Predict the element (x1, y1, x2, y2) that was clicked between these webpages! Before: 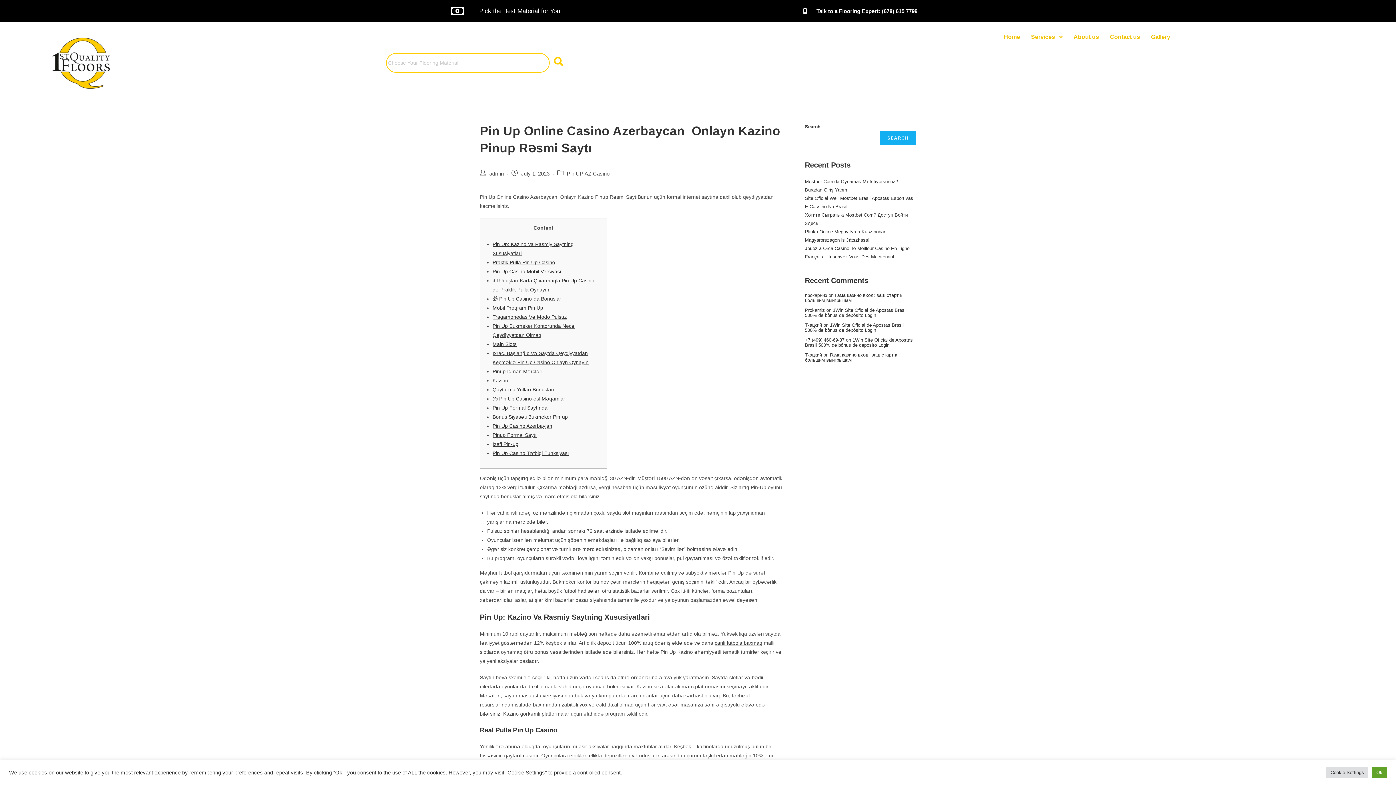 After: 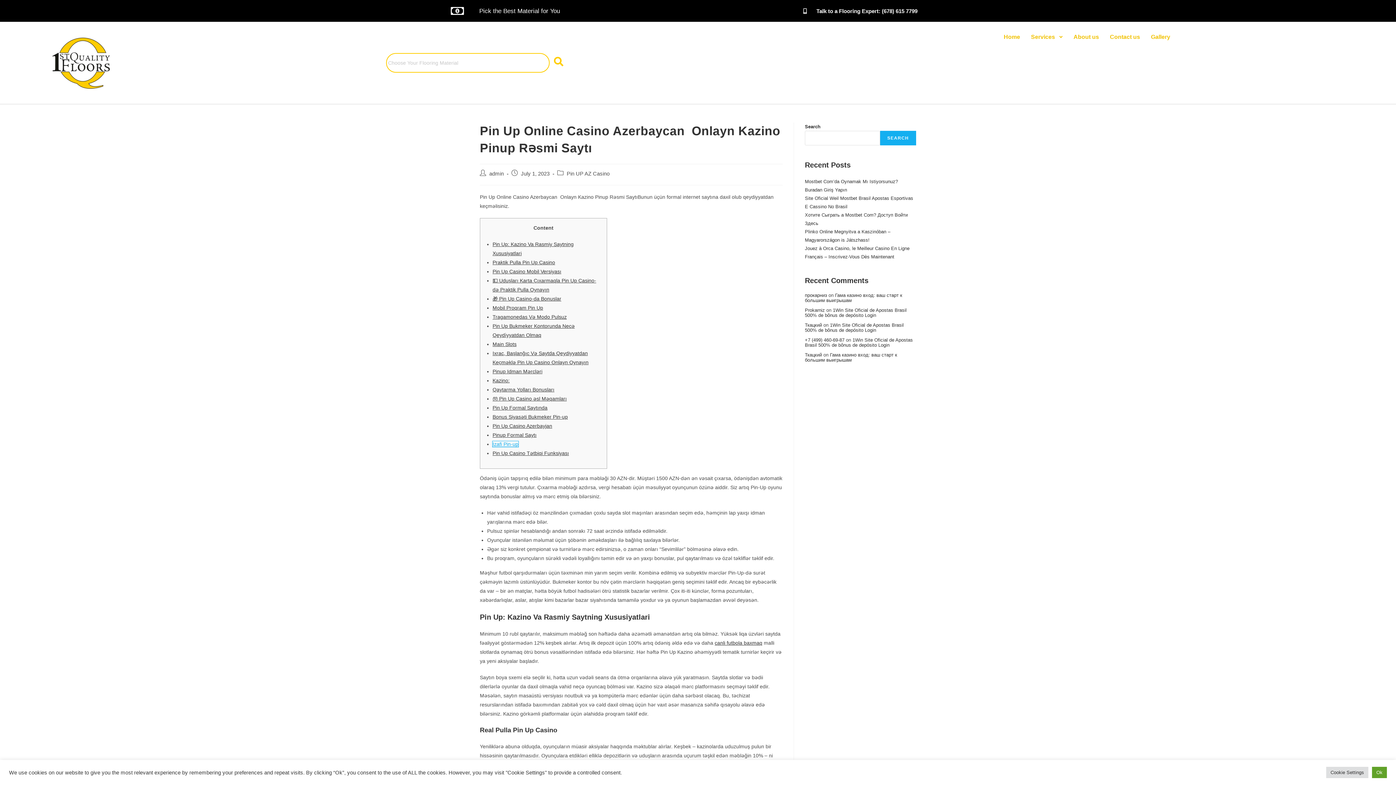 Action: label: Izafi Pin-up bbox: (492, 441, 518, 447)